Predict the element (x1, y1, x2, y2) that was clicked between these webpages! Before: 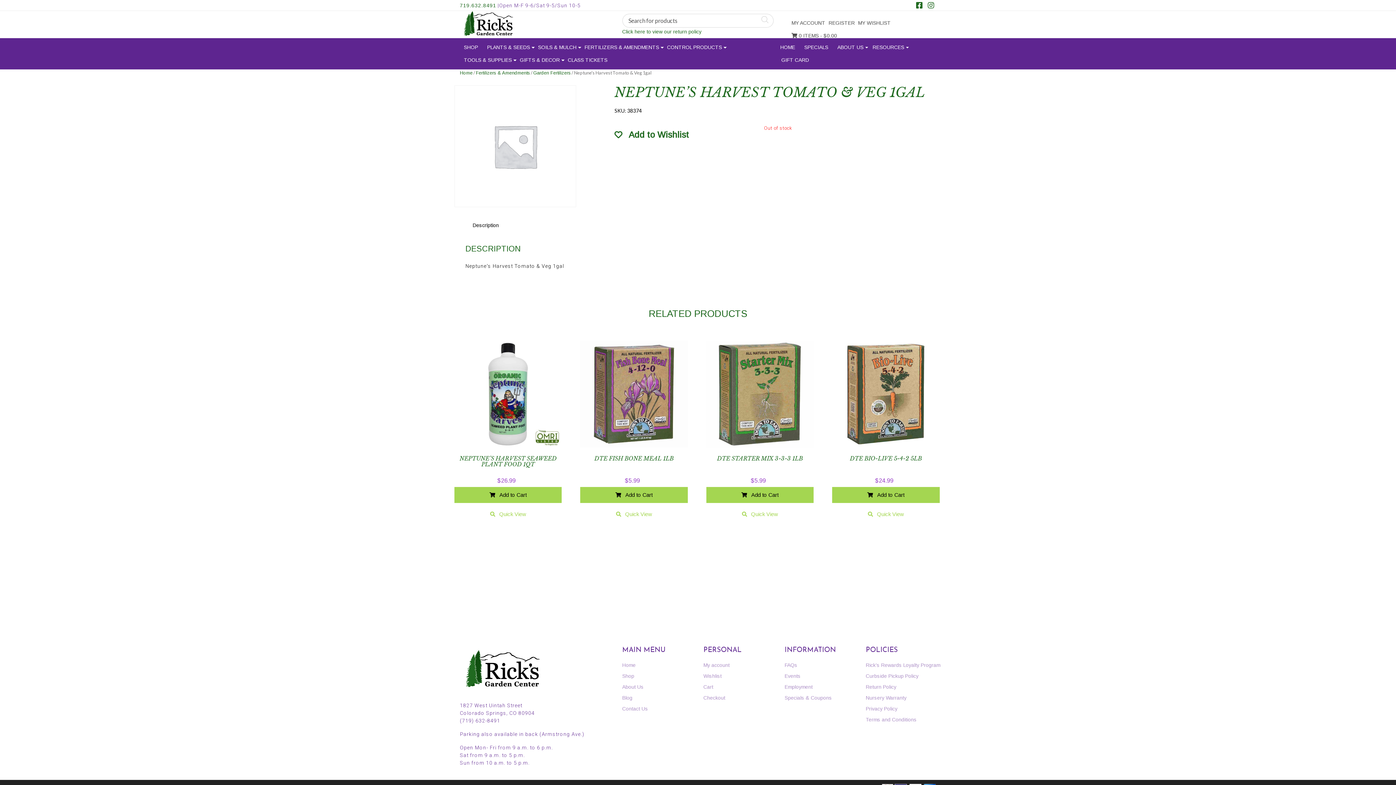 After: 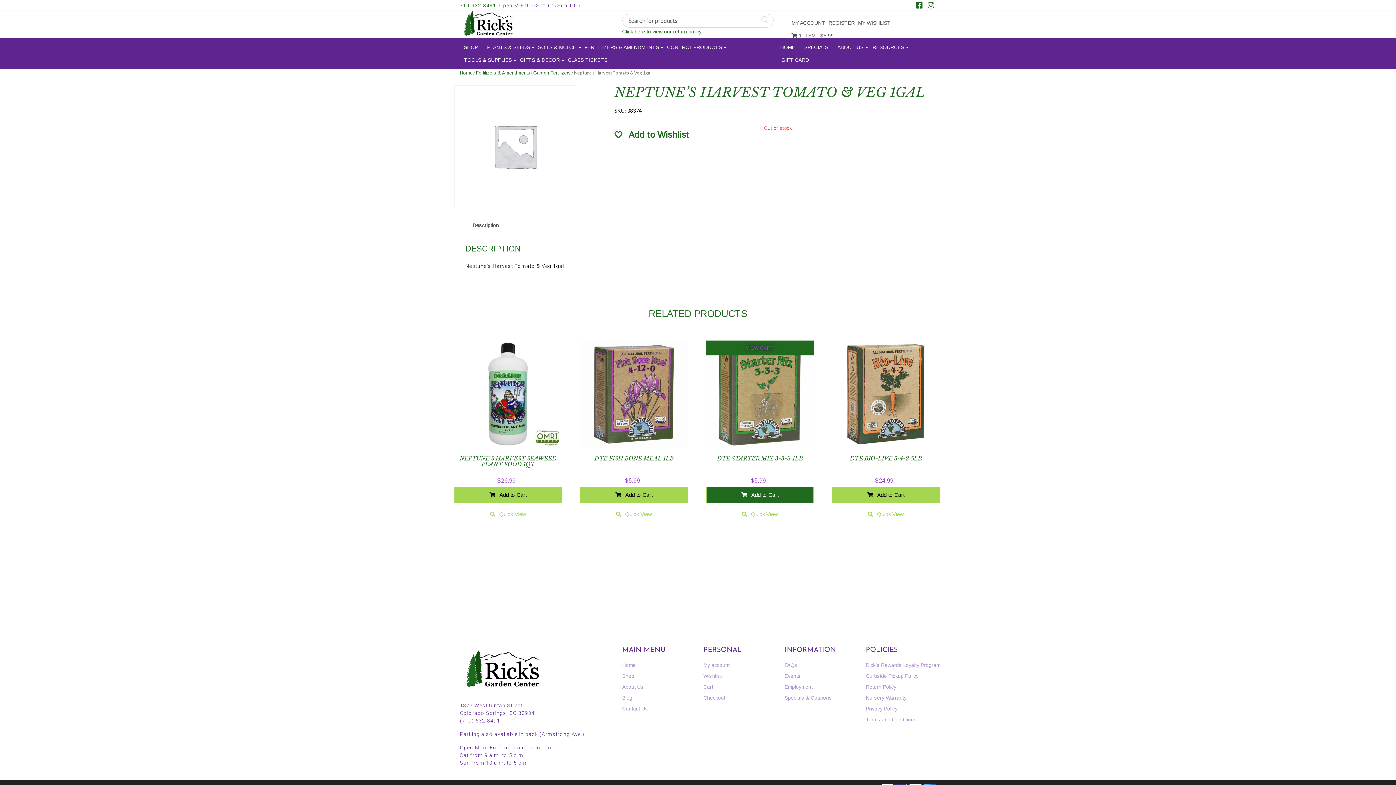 Action: bbox: (706, 487, 813, 503) label: Add to cart: “DTE Starter Mix 3-3-3 1Lb”